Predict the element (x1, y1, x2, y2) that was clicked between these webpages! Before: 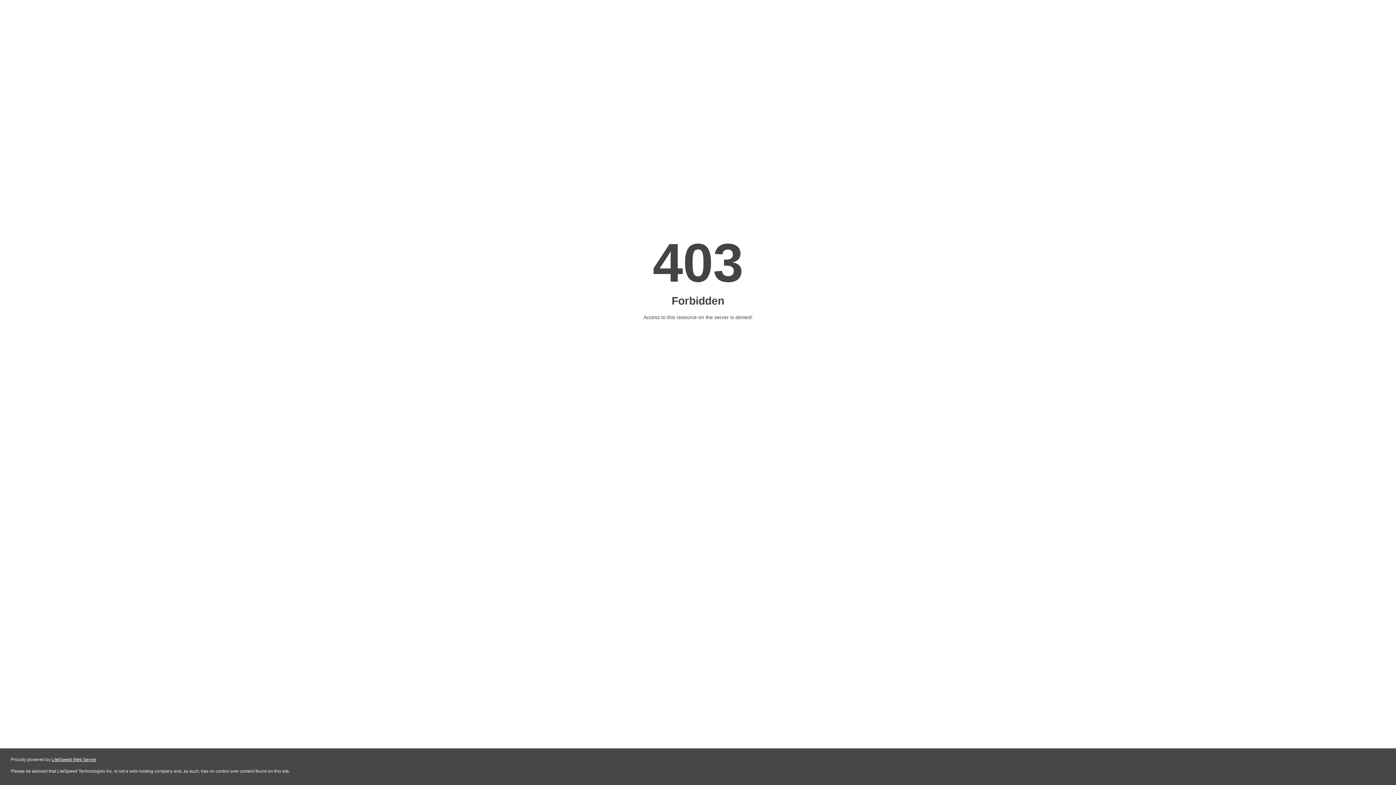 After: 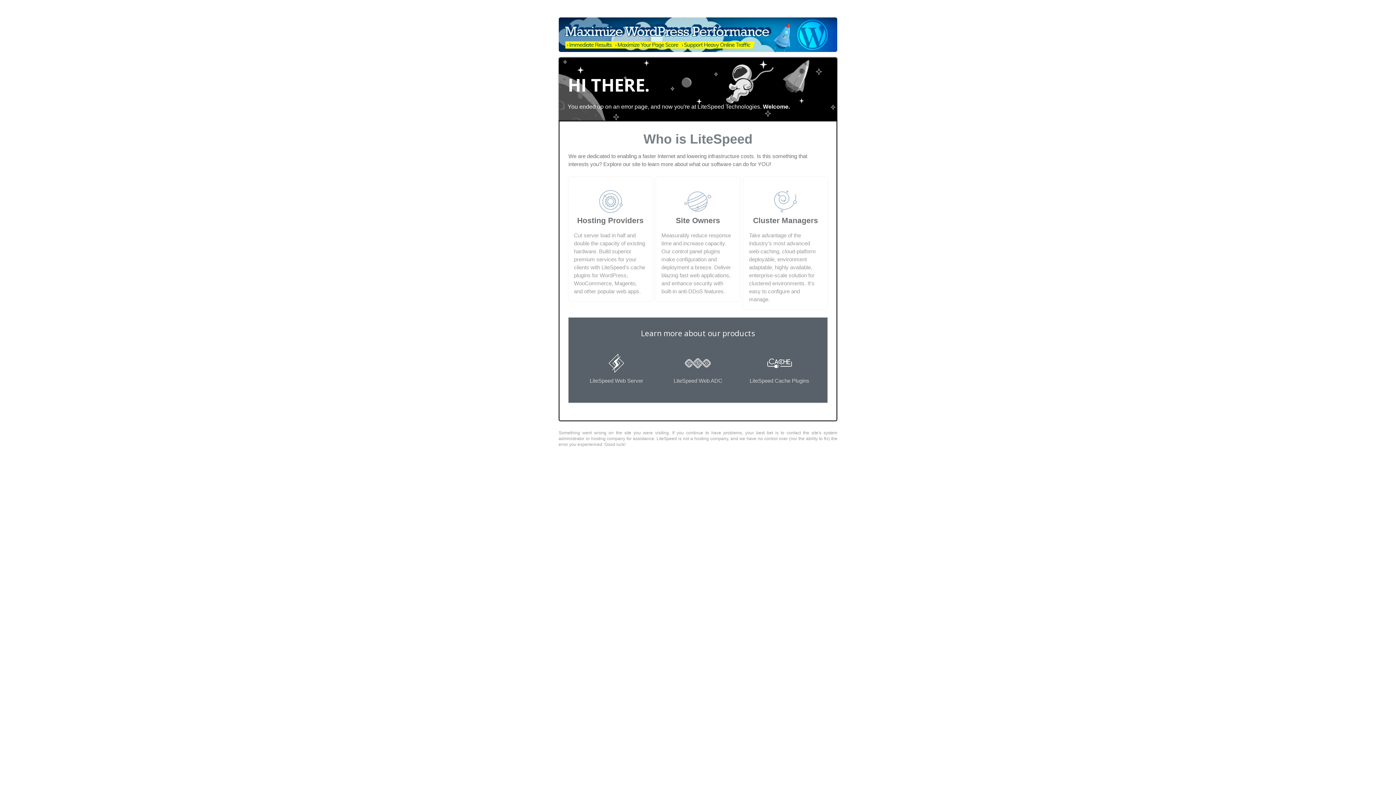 Action: bbox: (51, 757, 96, 762) label: LiteSpeed Web Server